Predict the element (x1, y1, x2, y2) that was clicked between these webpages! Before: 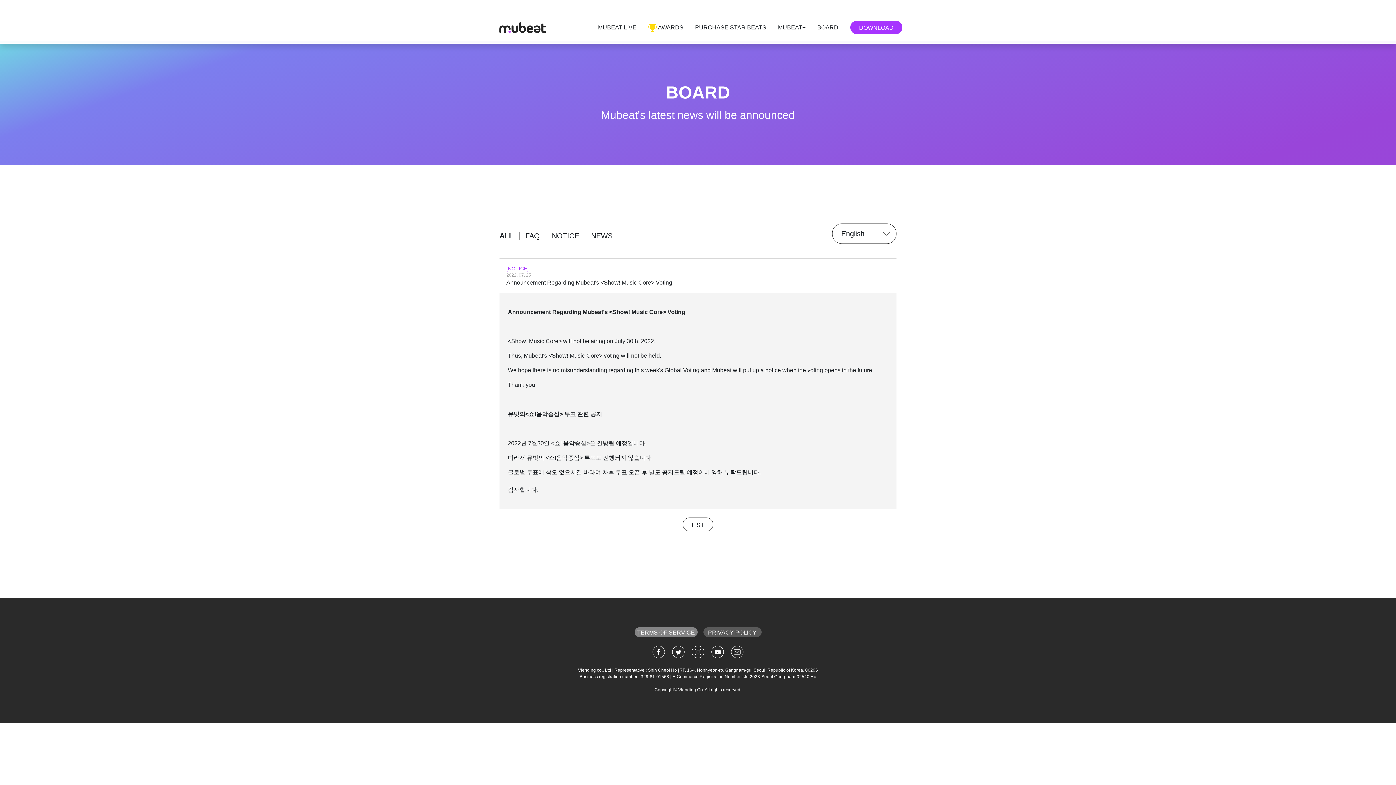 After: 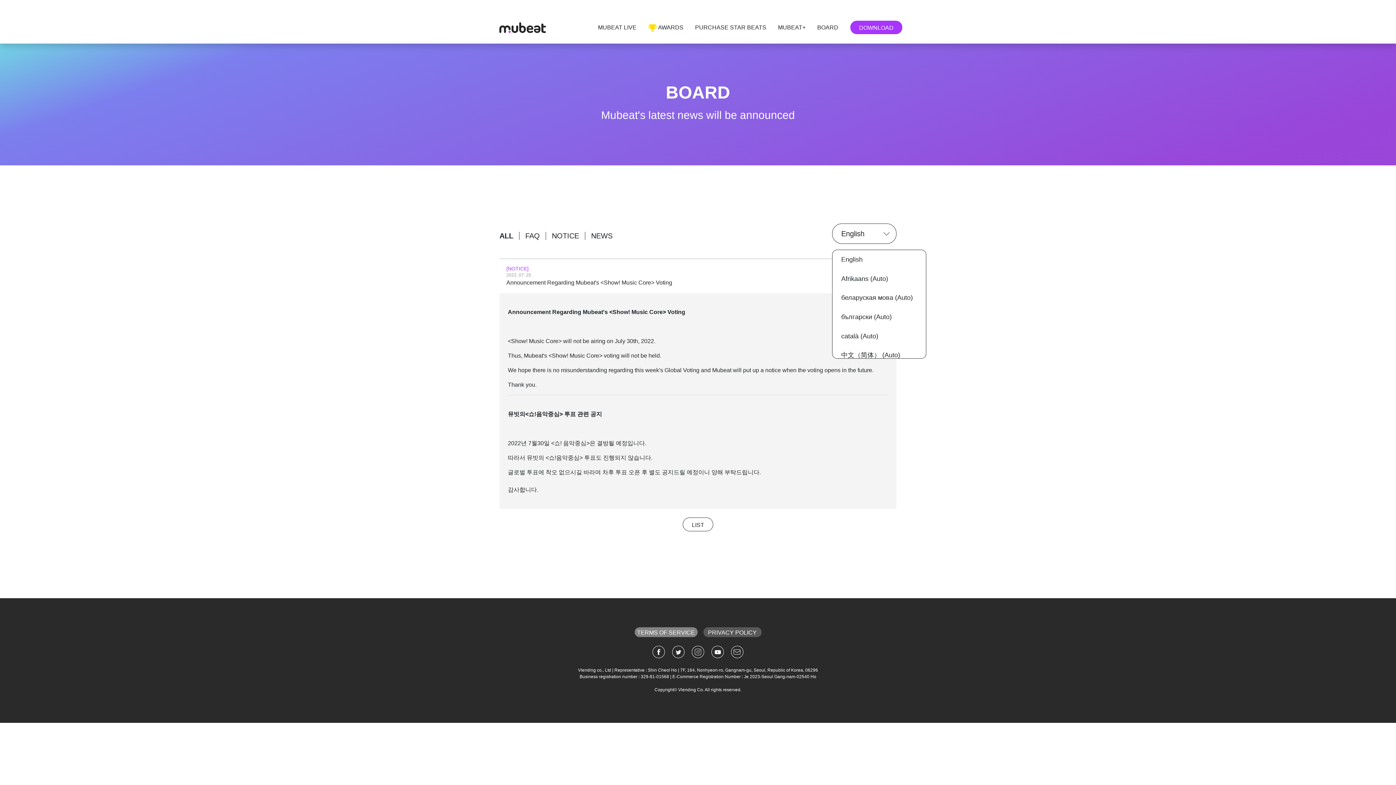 Action: label: English bbox: (832, 223, 896, 244)